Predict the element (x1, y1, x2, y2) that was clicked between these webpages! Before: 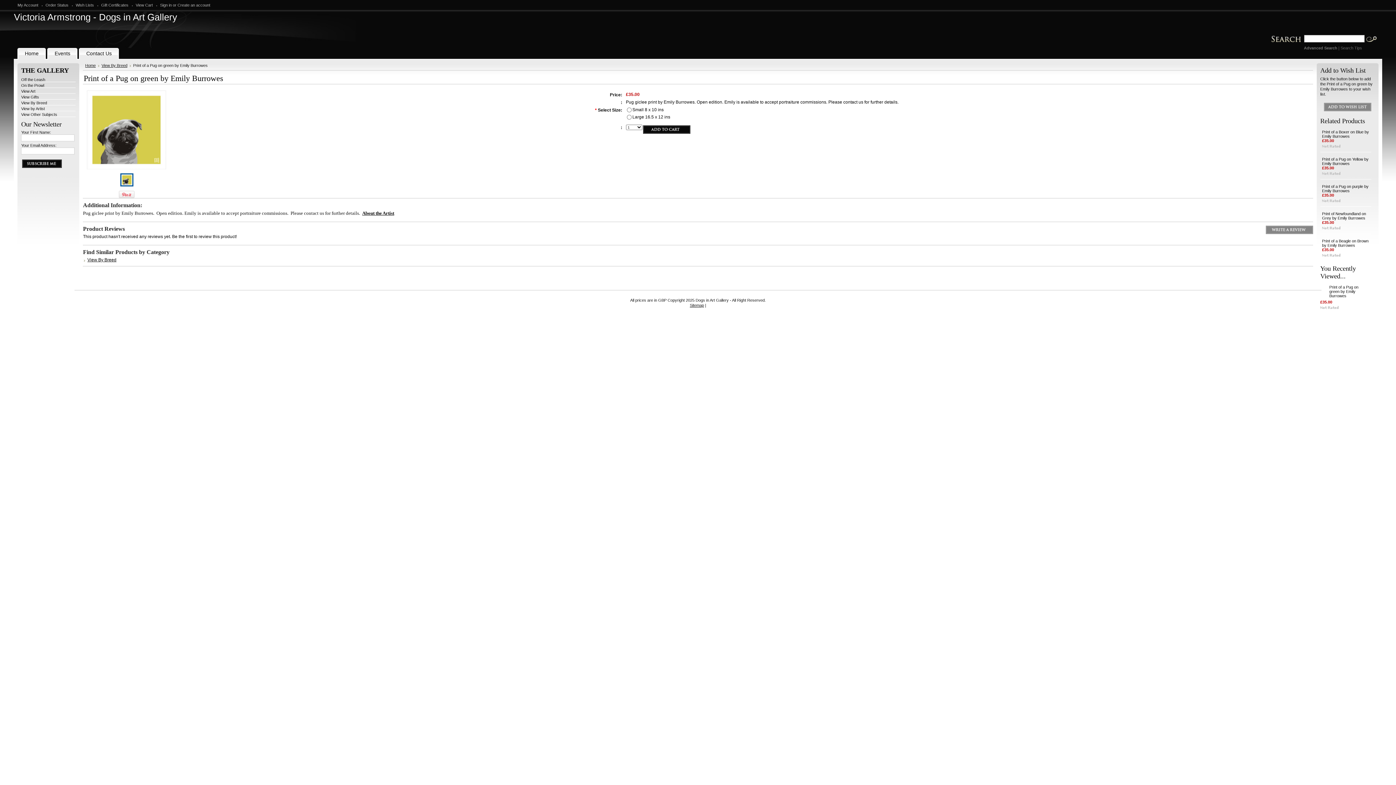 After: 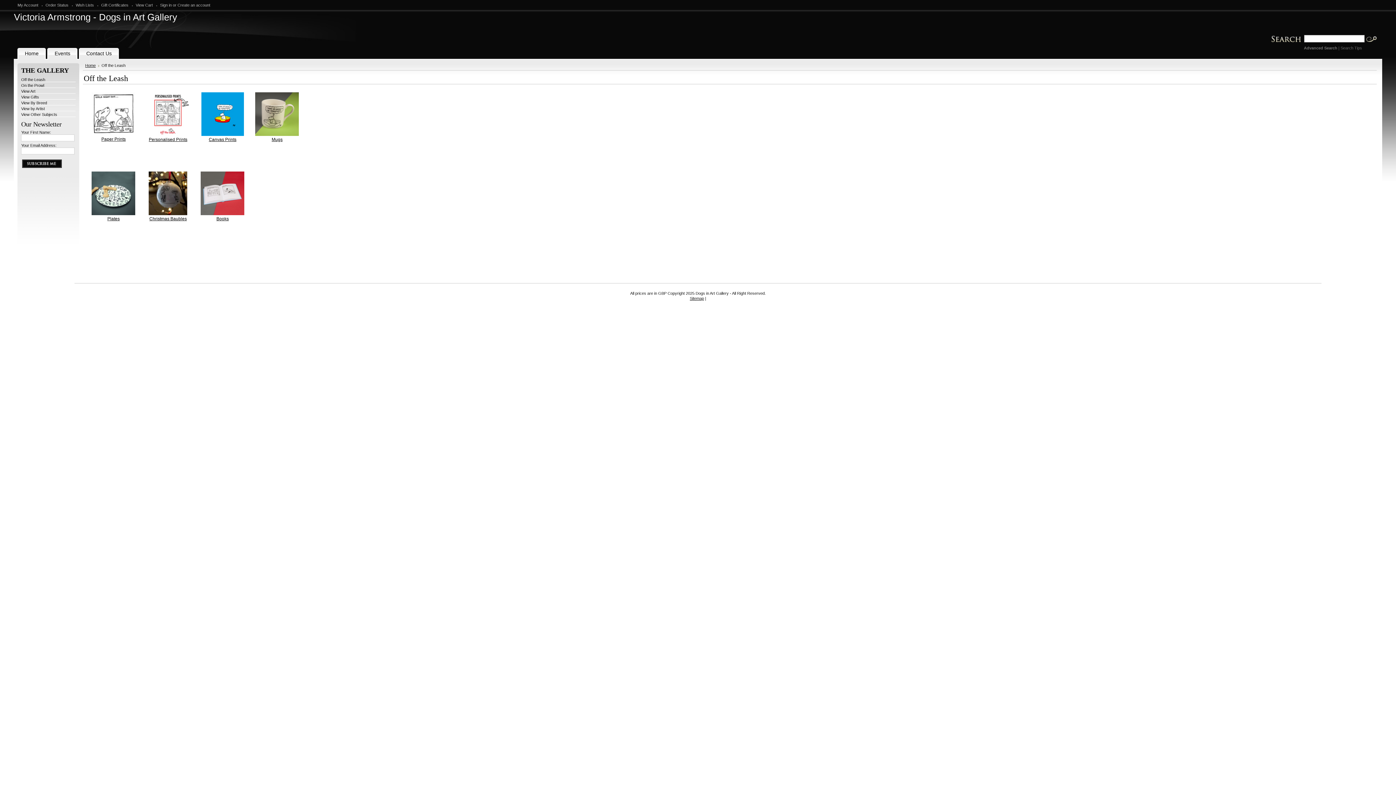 Action: bbox: (21, 77, 45, 81) label: Off the Leash